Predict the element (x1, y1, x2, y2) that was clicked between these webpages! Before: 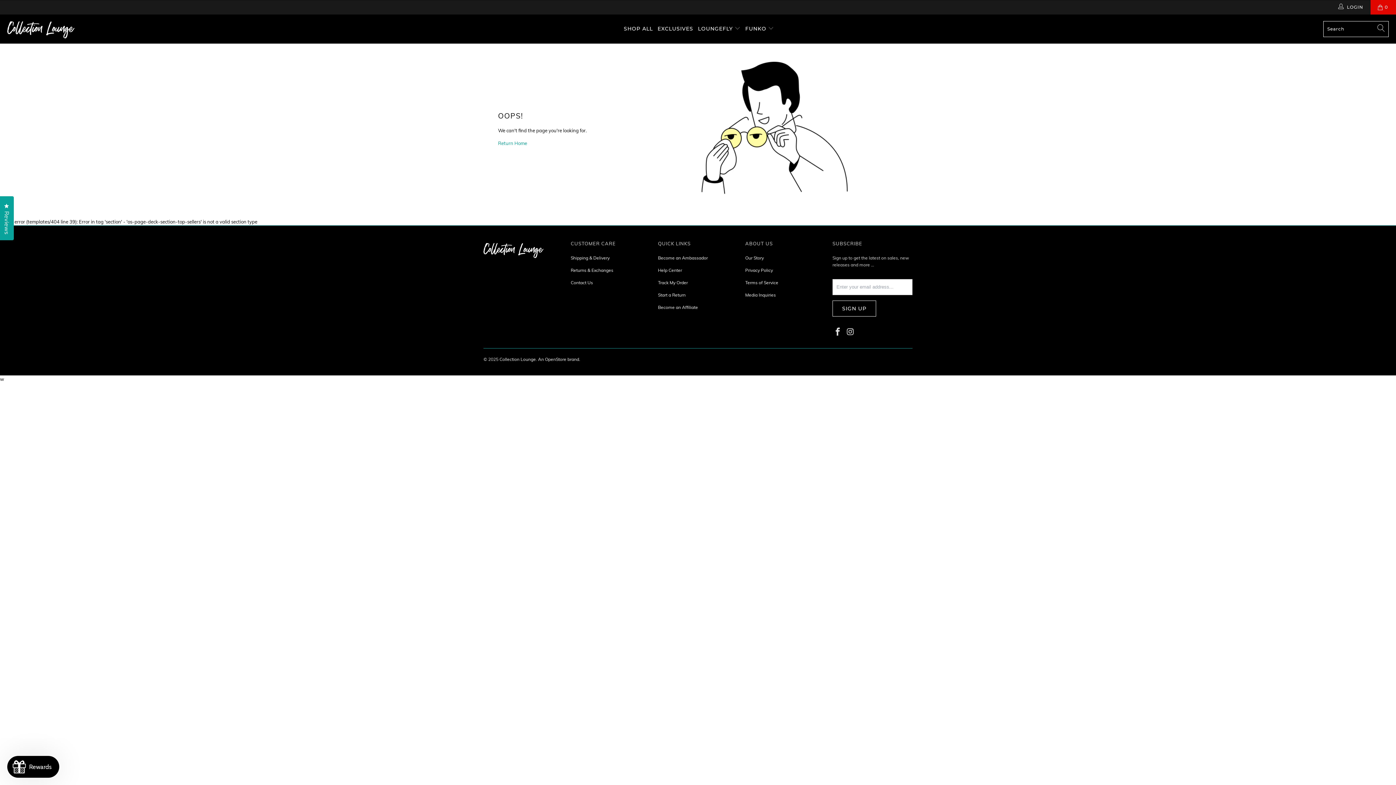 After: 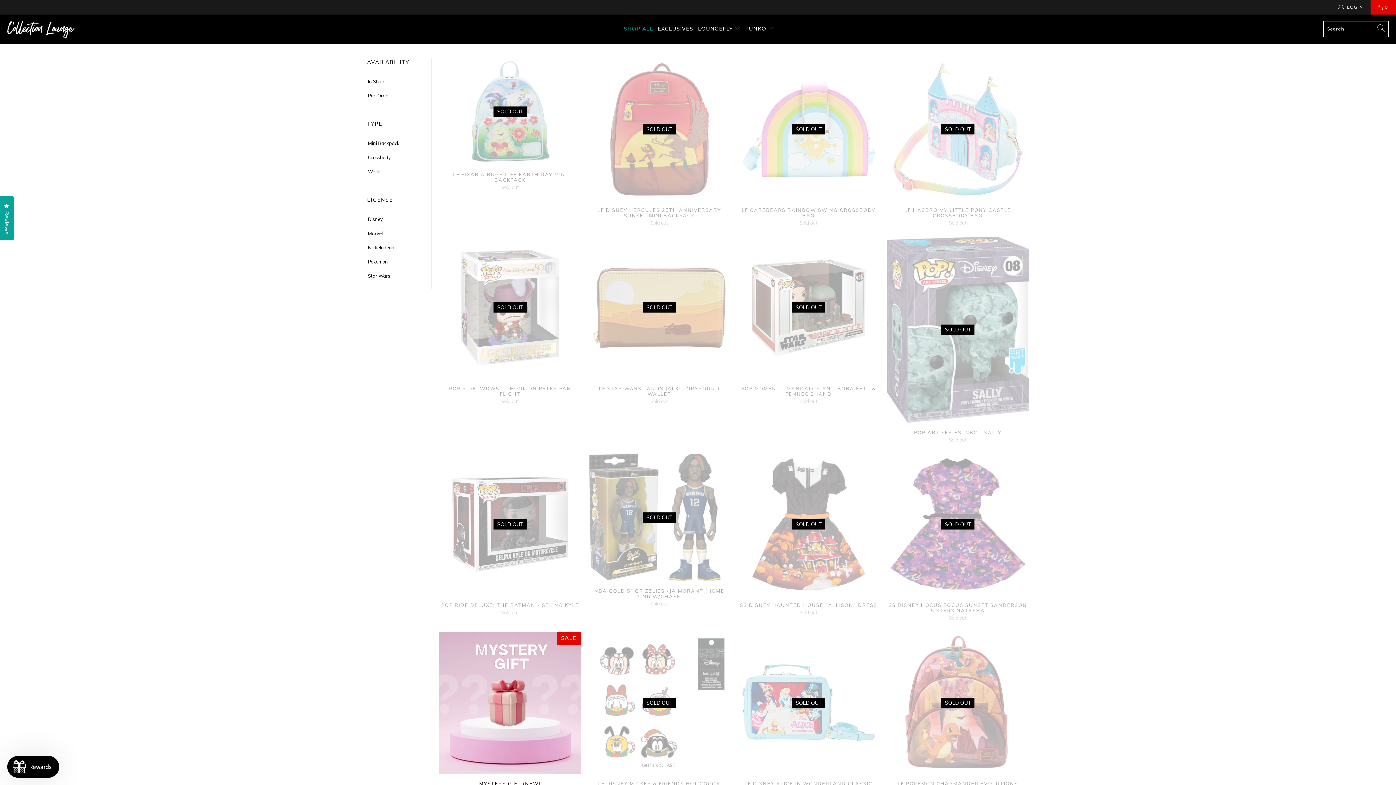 Action: bbox: (623, 20, 653, 37) label: SHOP ALL